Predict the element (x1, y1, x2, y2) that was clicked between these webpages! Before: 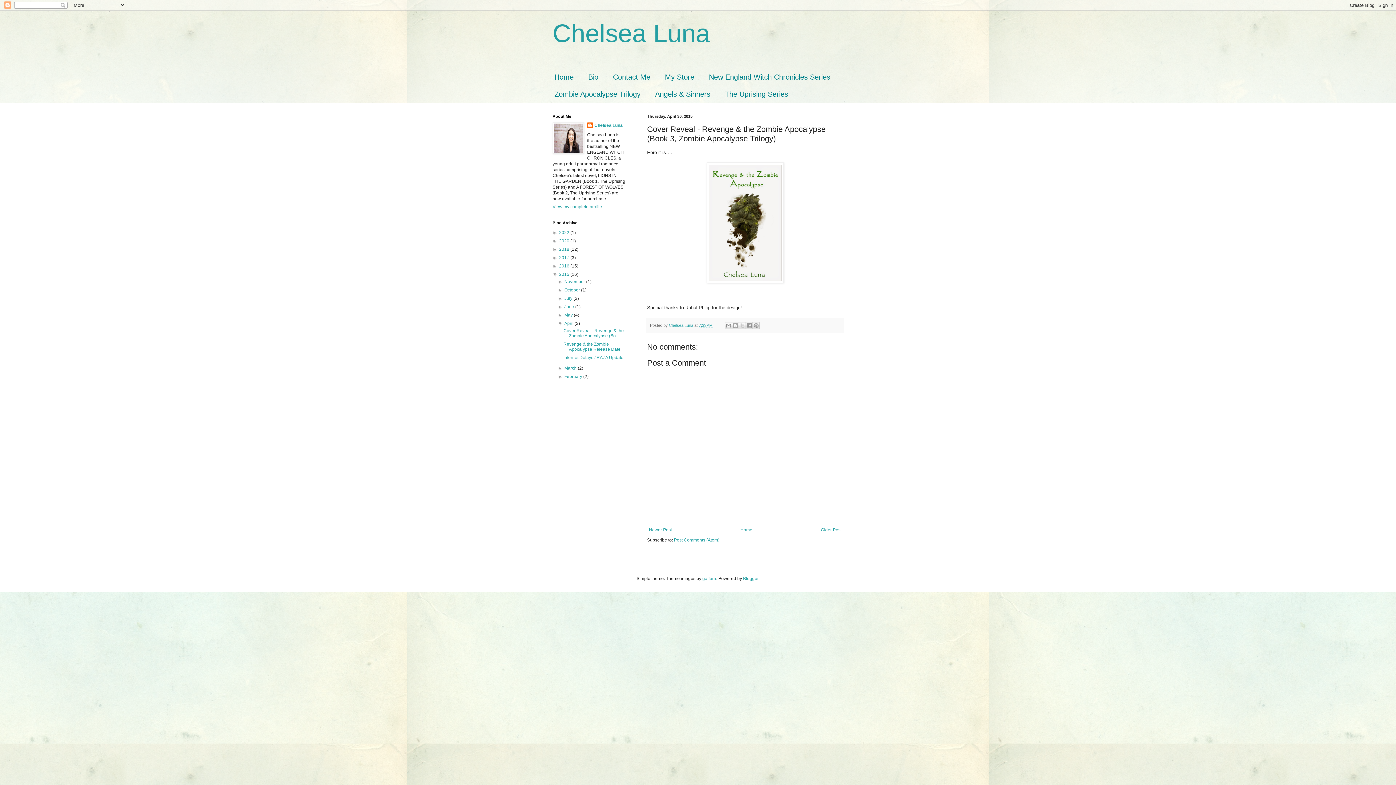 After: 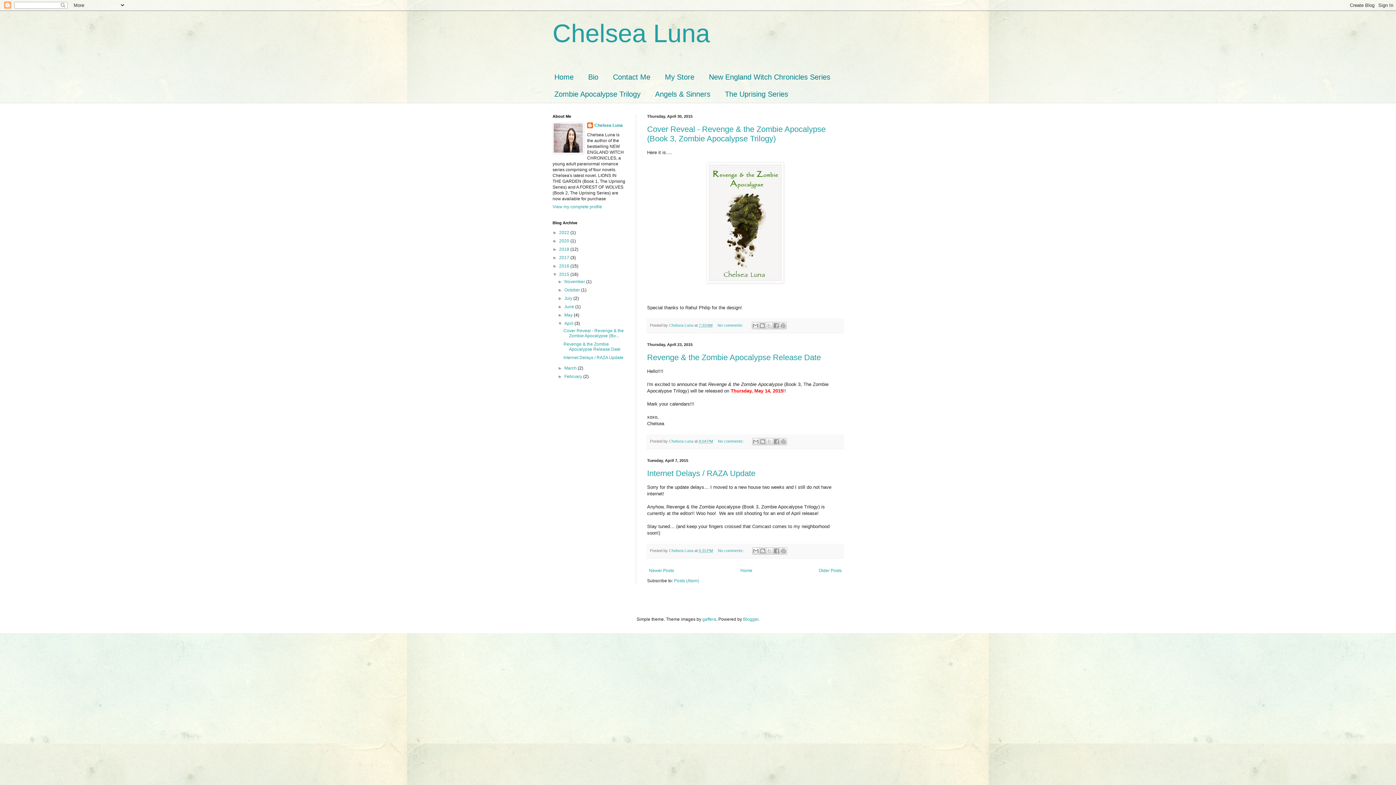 Action: label: April  bbox: (564, 321, 574, 326)